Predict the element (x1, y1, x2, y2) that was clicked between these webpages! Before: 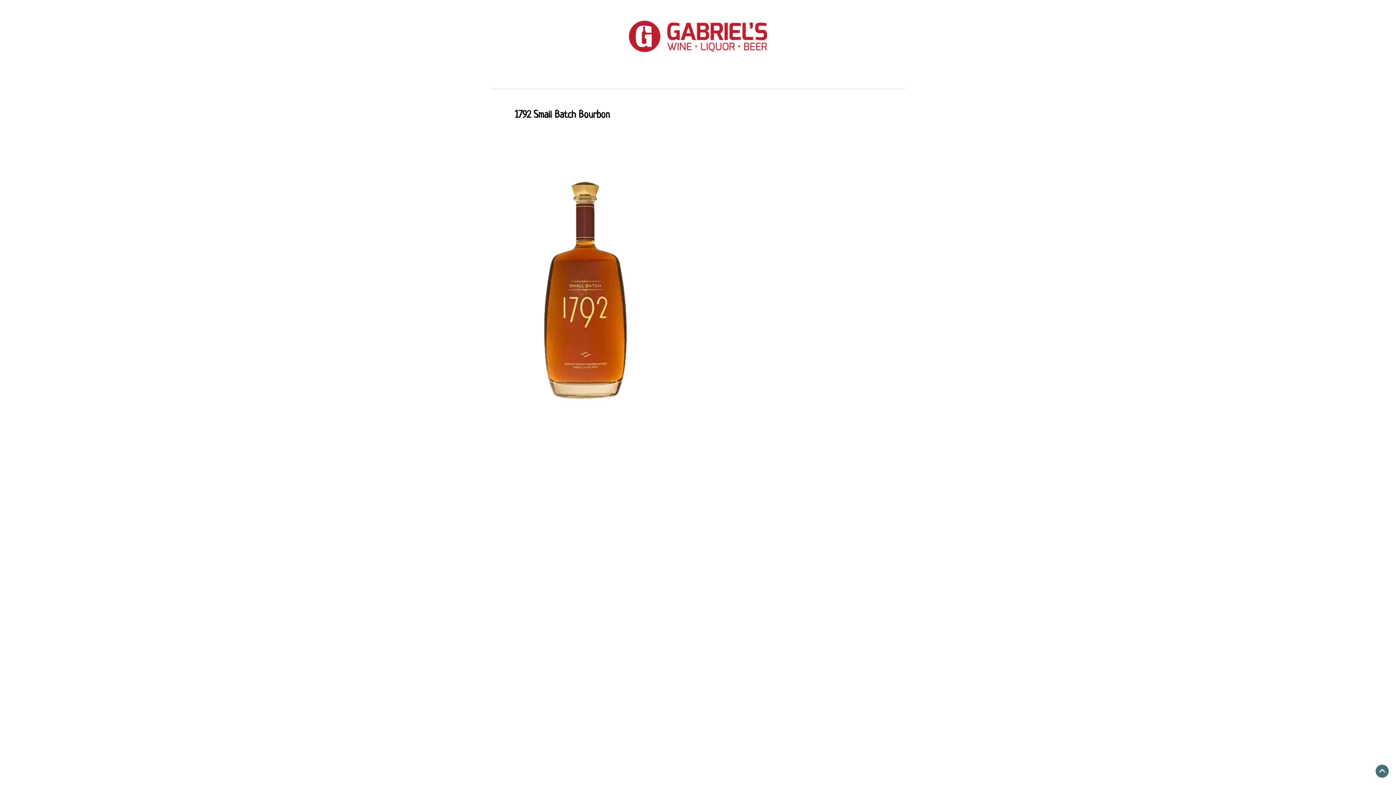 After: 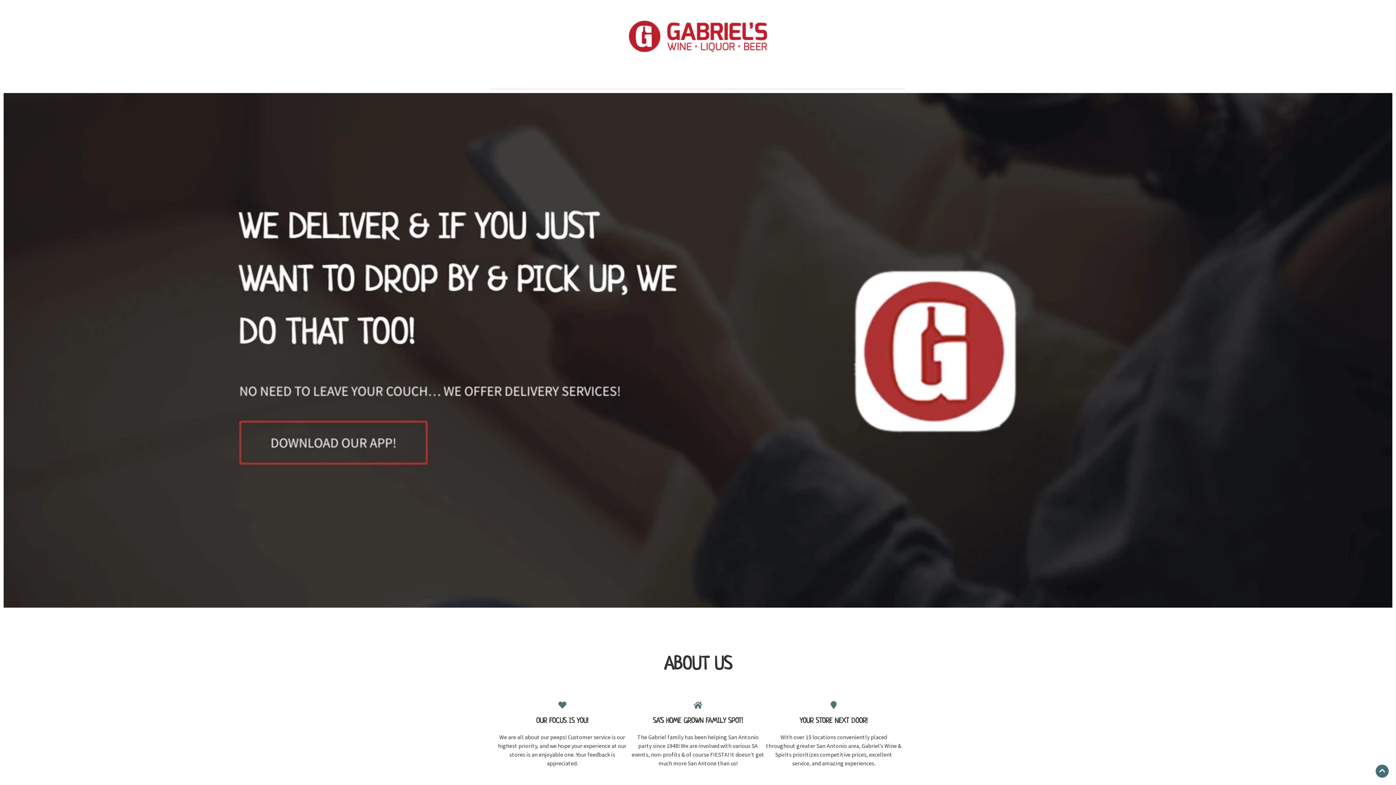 Action: bbox: (625, 0, 770, 72)